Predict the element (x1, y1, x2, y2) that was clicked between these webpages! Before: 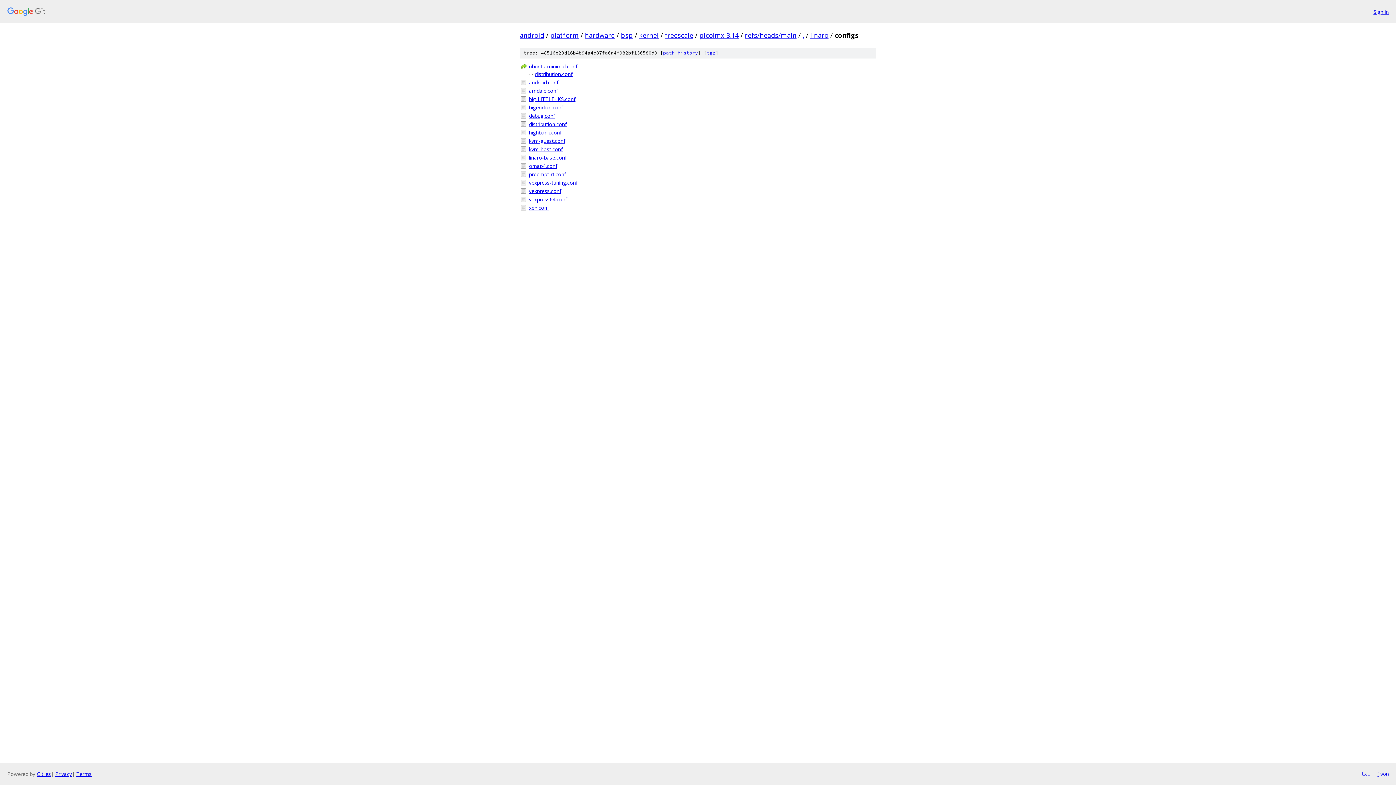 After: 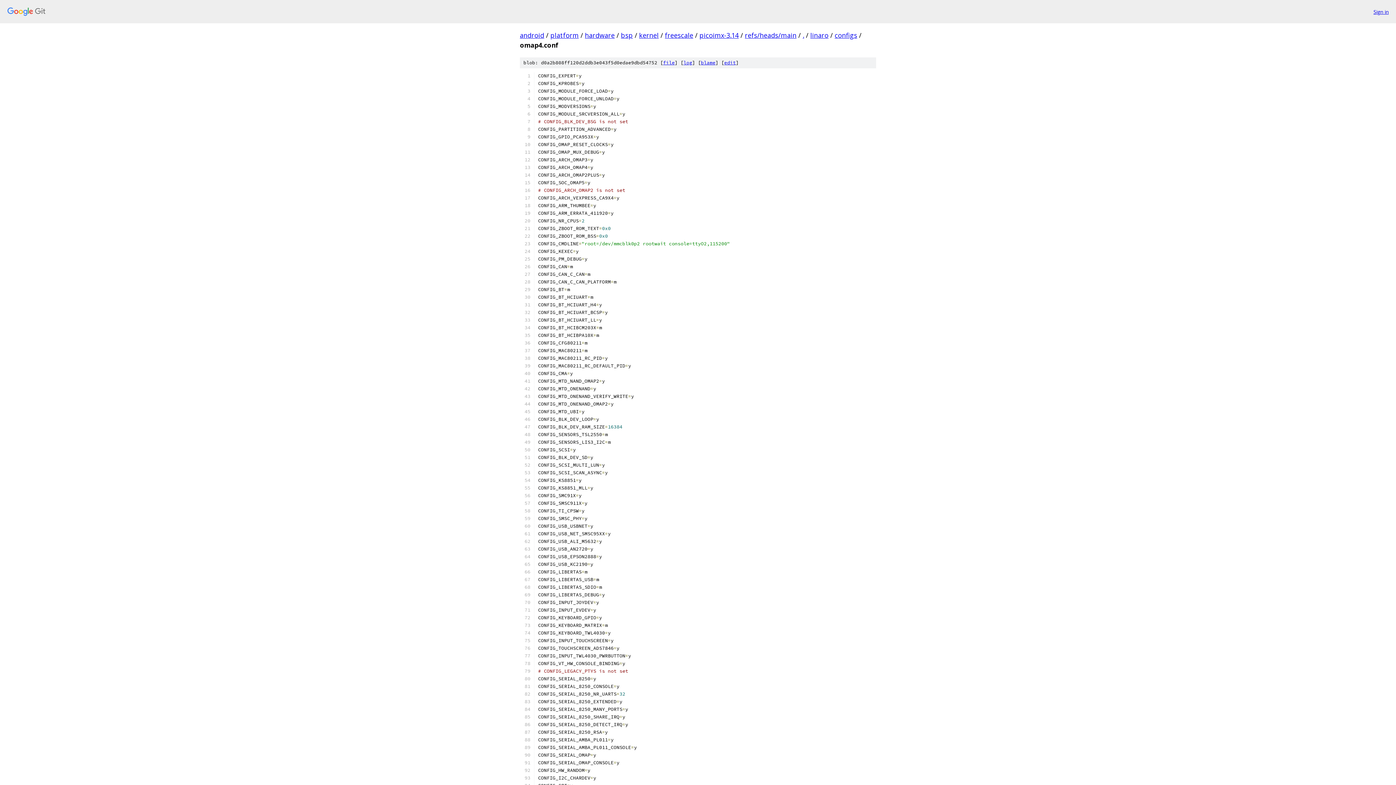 Action: bbox: (529, 162, 876, 169) label: omap4.conf